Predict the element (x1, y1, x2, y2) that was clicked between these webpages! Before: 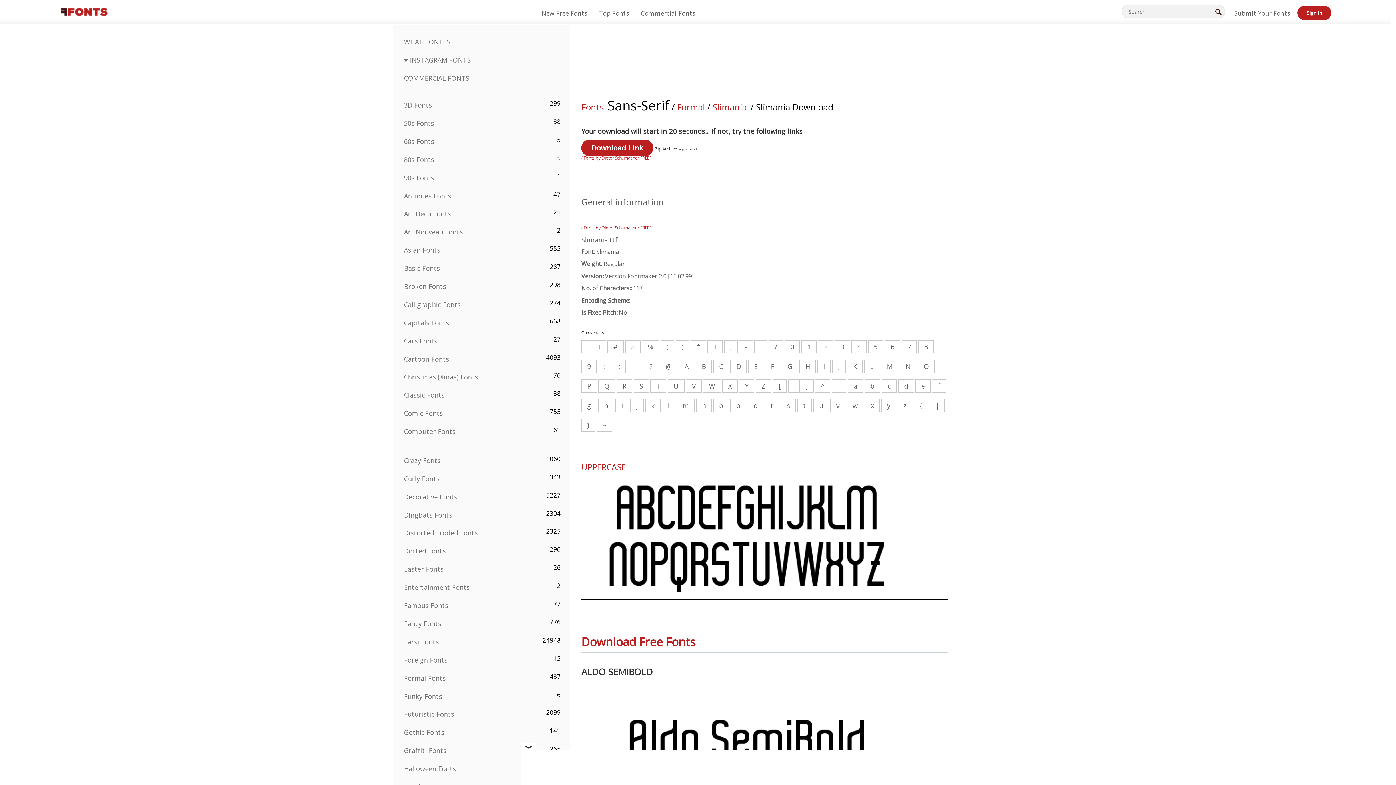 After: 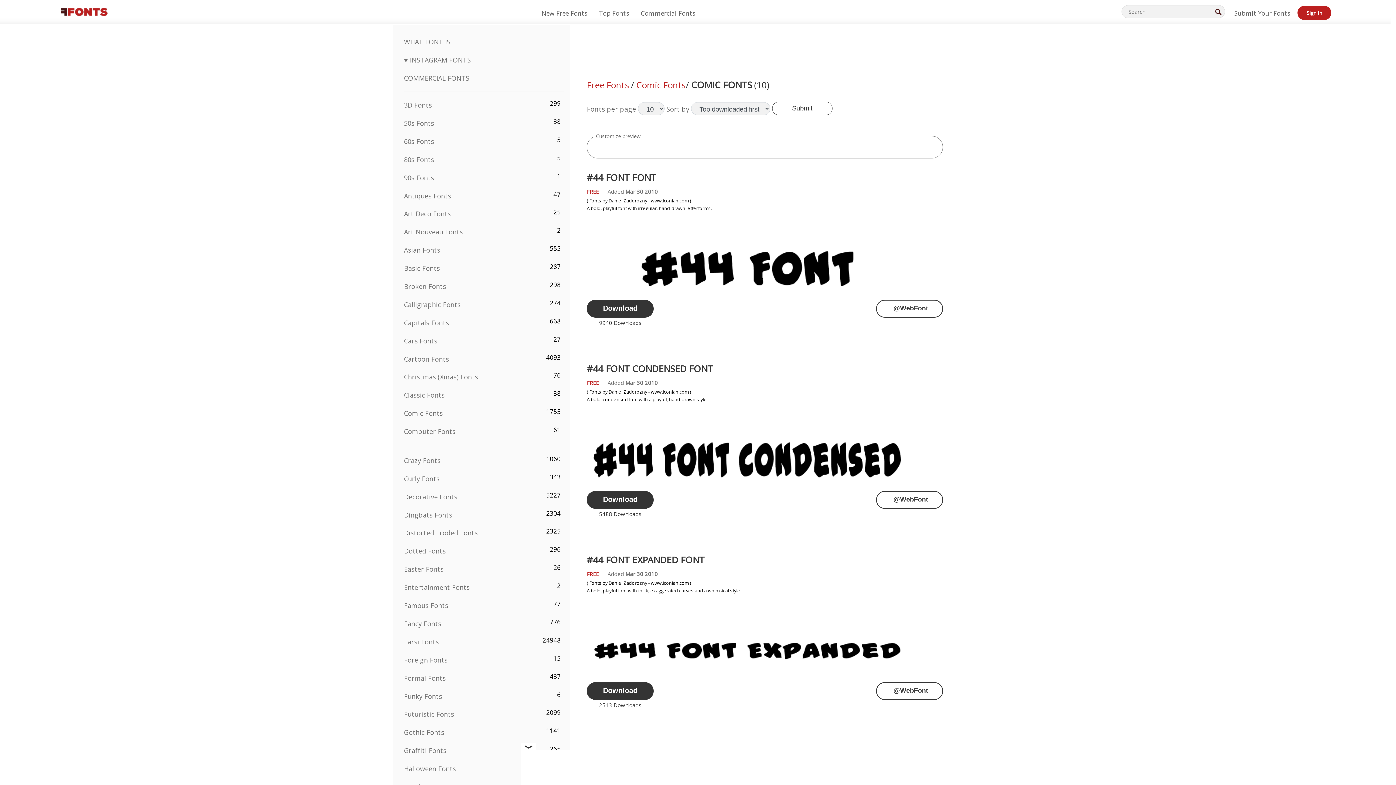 Action: bbox: (404, 409, 442, 417) label: Comic Fonts